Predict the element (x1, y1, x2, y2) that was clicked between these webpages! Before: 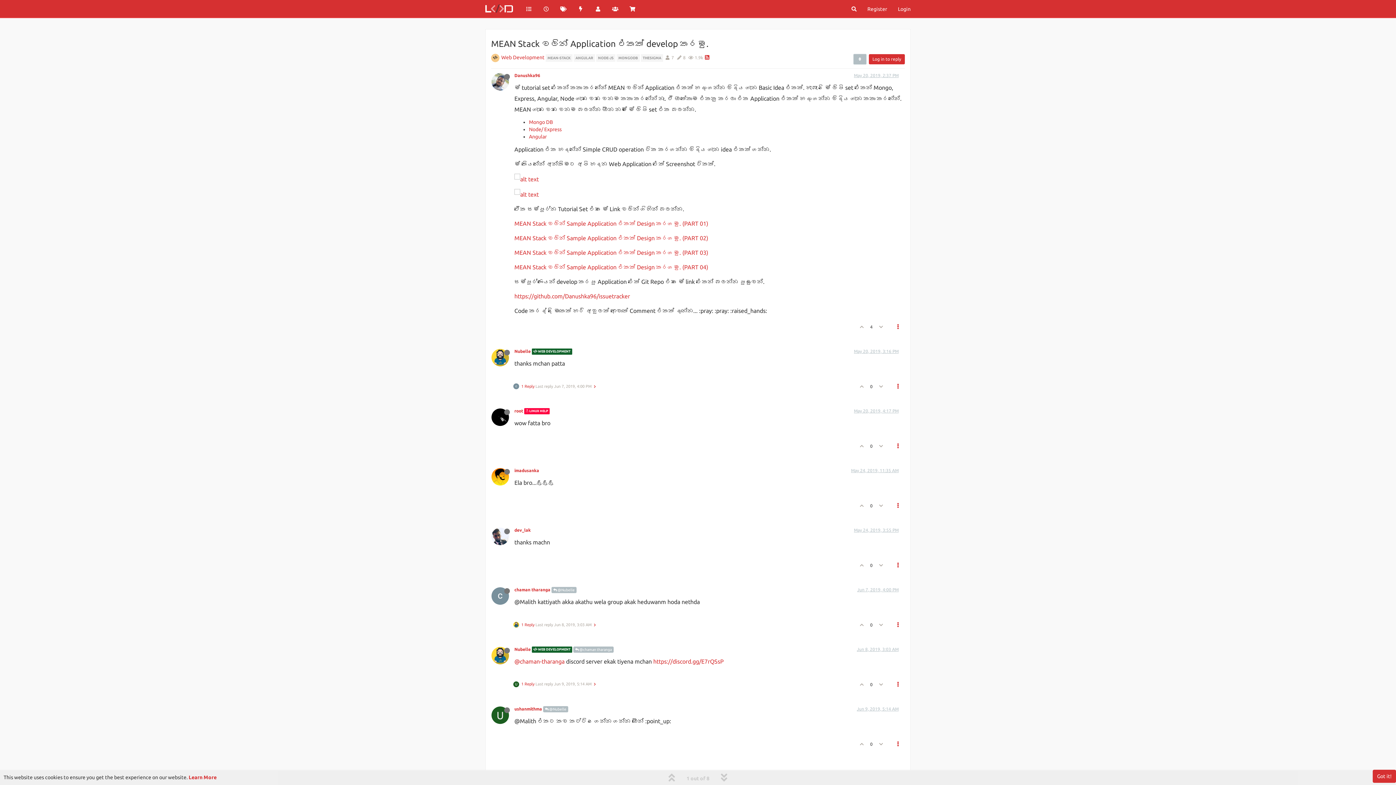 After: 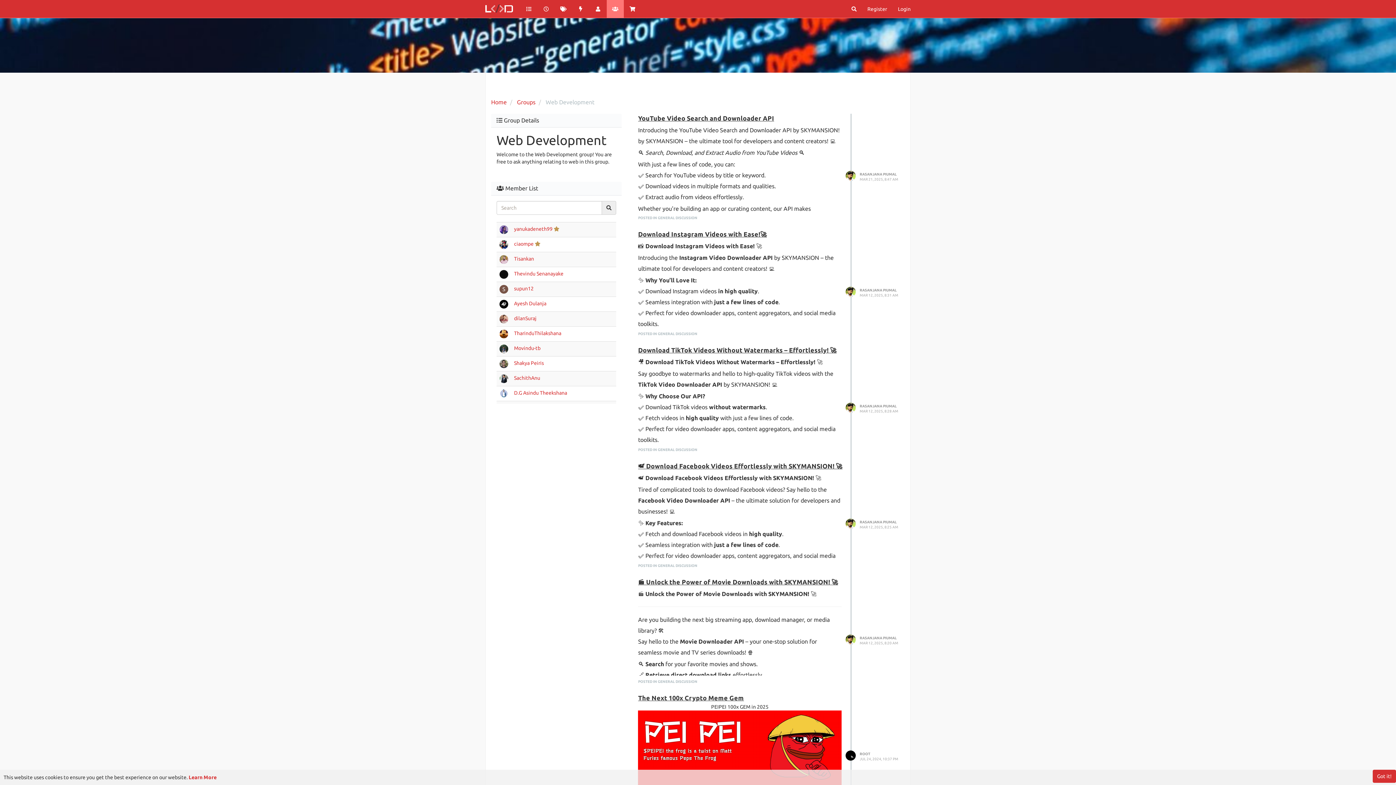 Action: bbox: (532, 647, 572, 651) label:  WEB DEVELOPMENT